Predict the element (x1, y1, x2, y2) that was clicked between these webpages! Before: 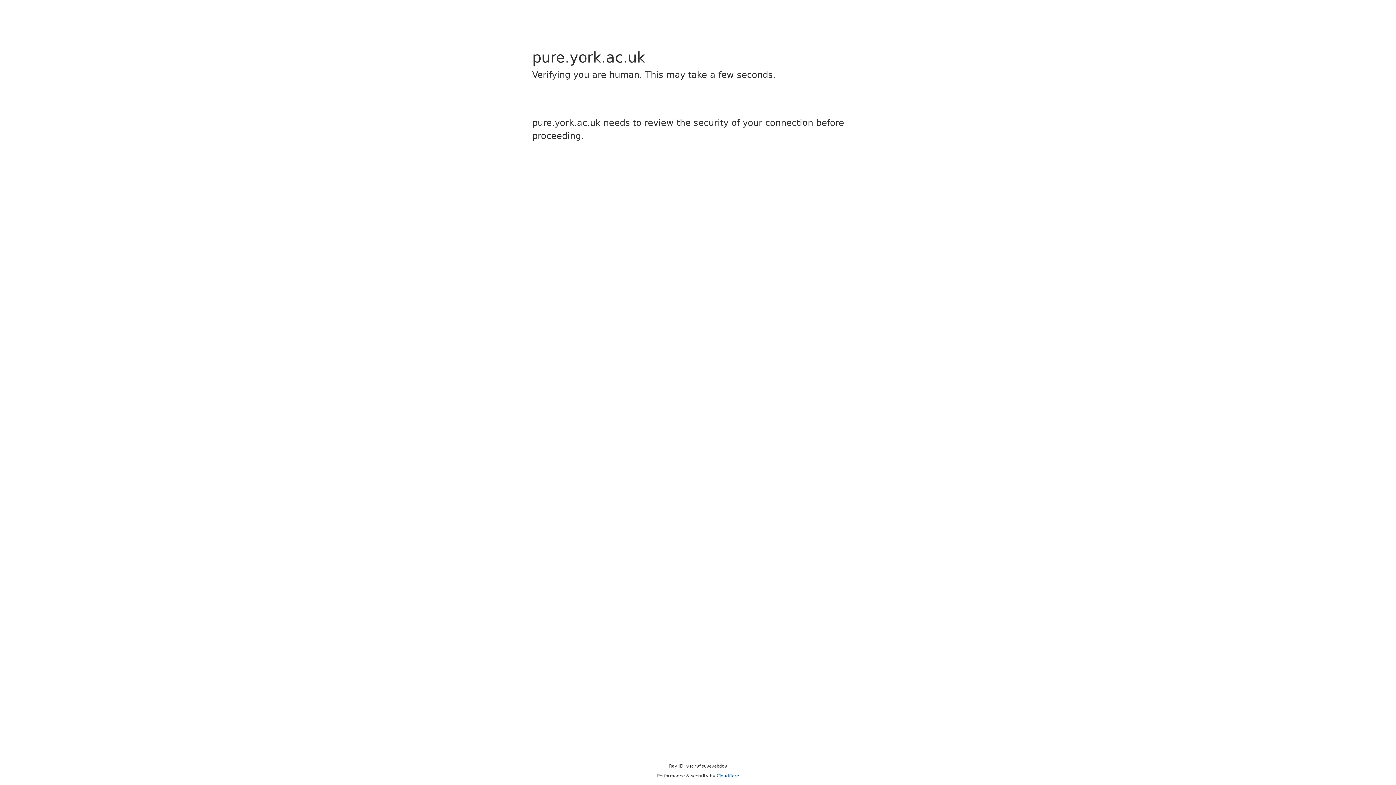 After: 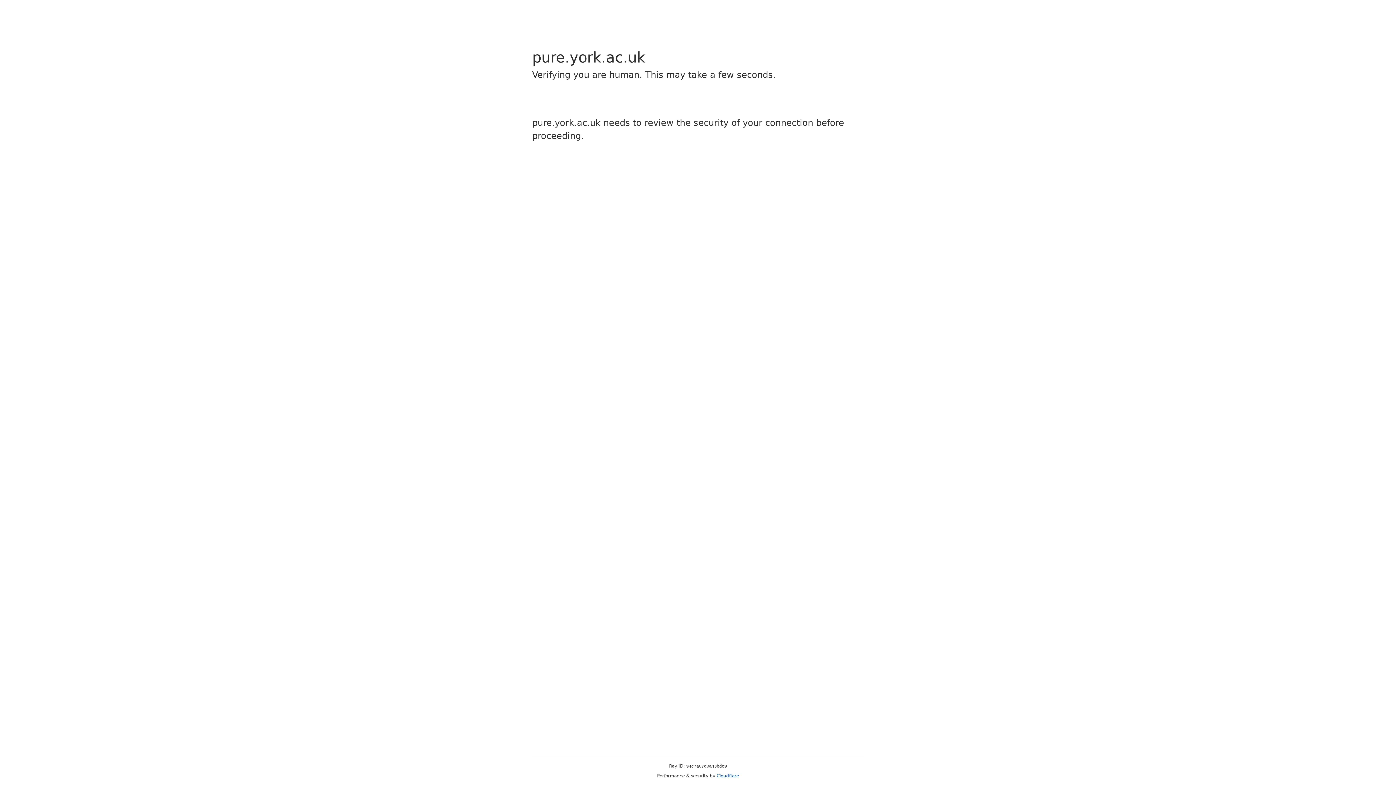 Action: label: Cloudflare bbox: (716, 773, 739, 778)